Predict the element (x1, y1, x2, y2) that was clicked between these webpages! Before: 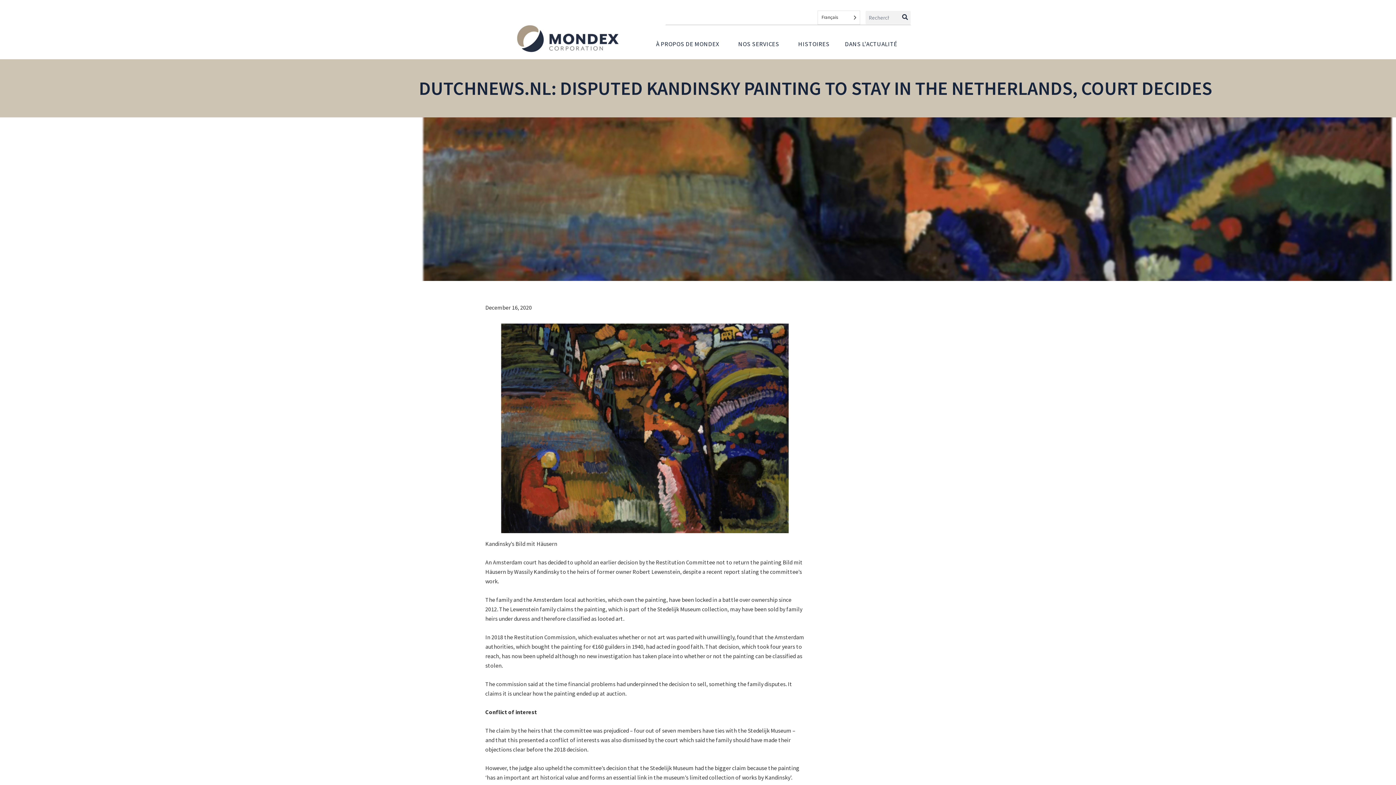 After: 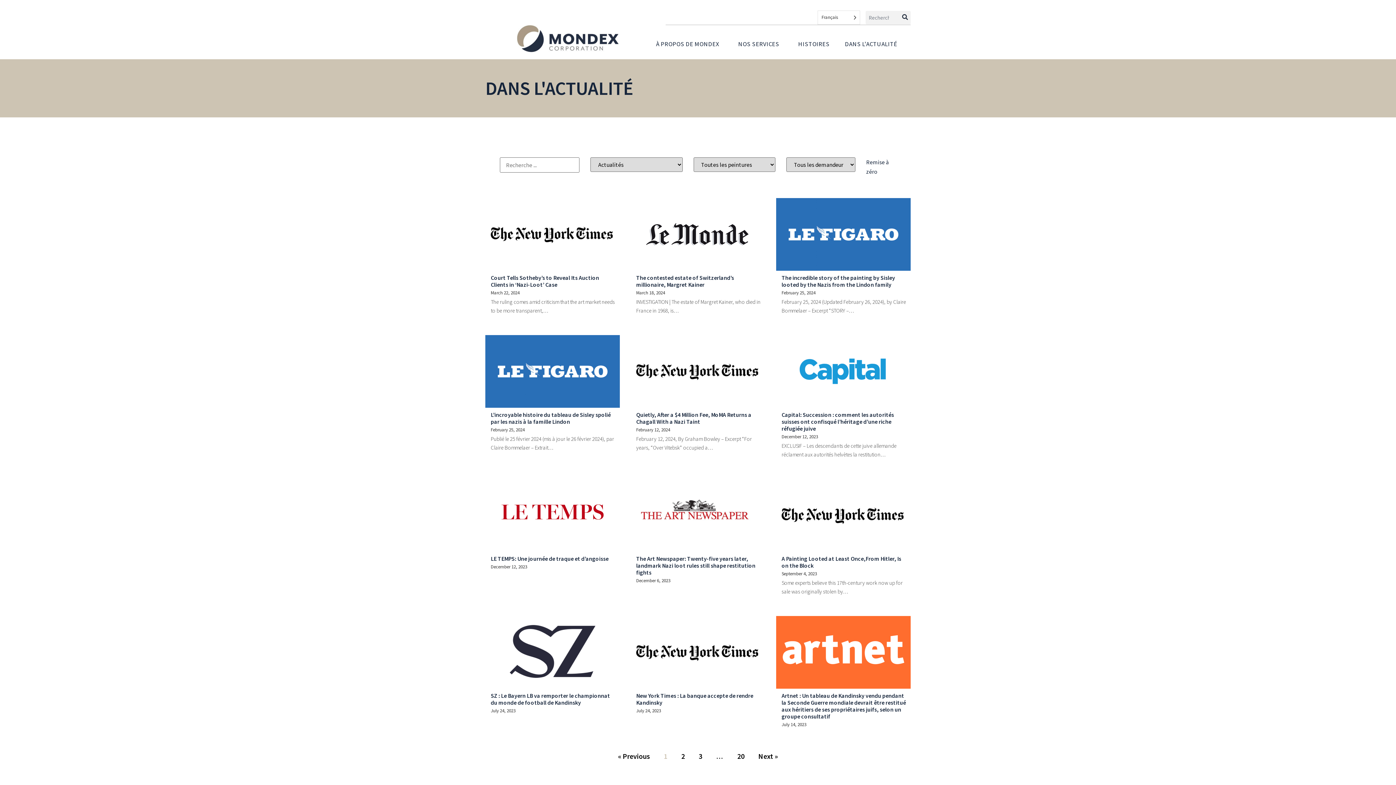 Action: label: DANS L'ACTUALITÉ bbox: (839, 35, 902, 52)